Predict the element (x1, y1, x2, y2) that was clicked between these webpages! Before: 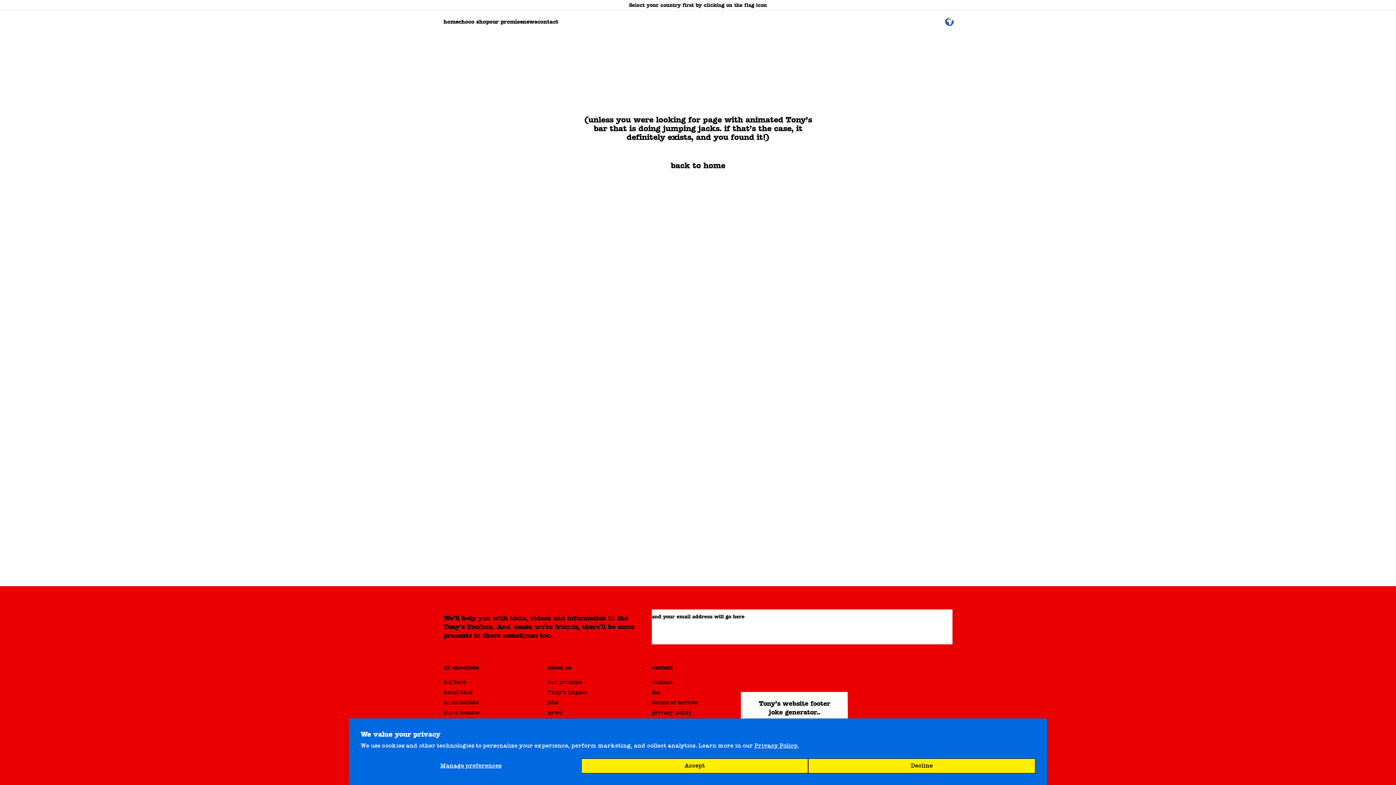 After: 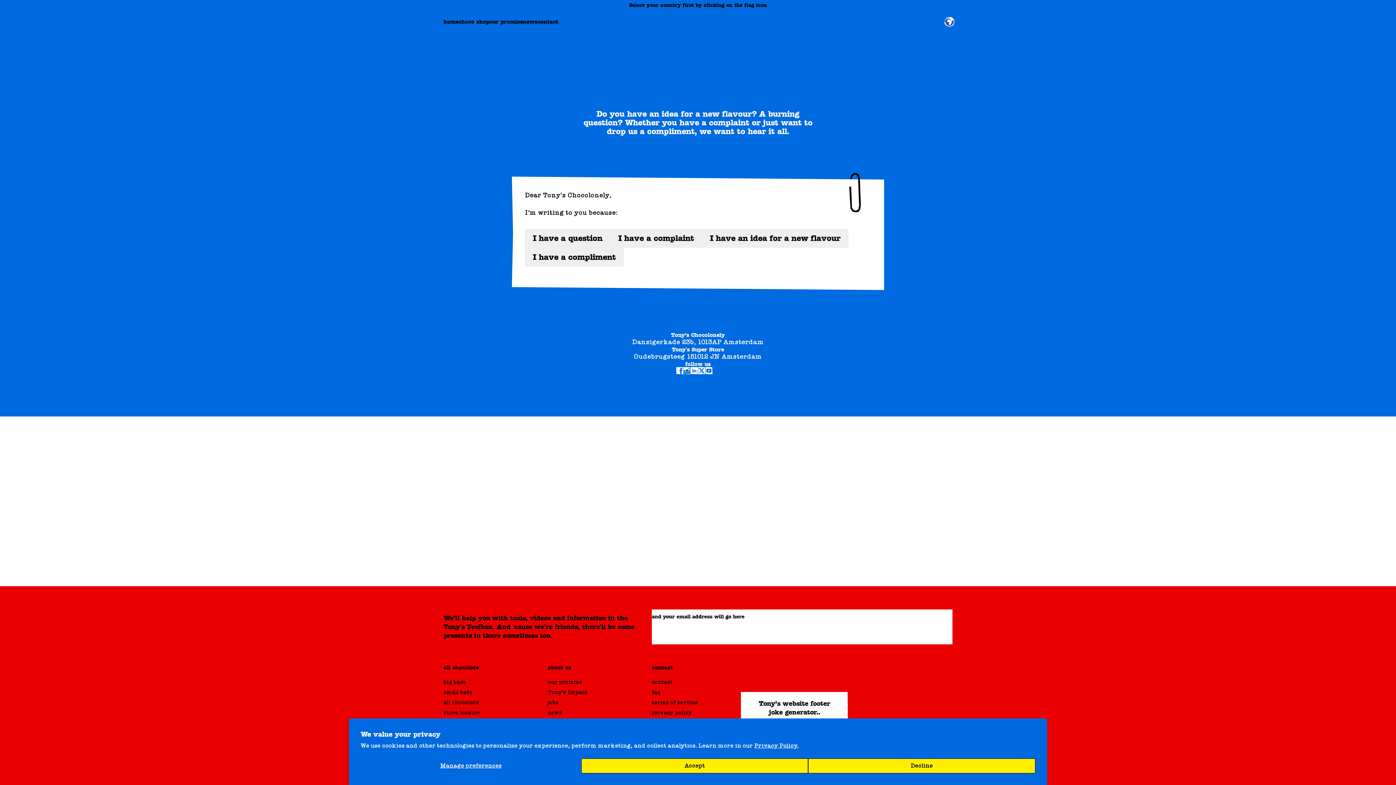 Action: label: contact bbox: (537, 18, 558, 25)